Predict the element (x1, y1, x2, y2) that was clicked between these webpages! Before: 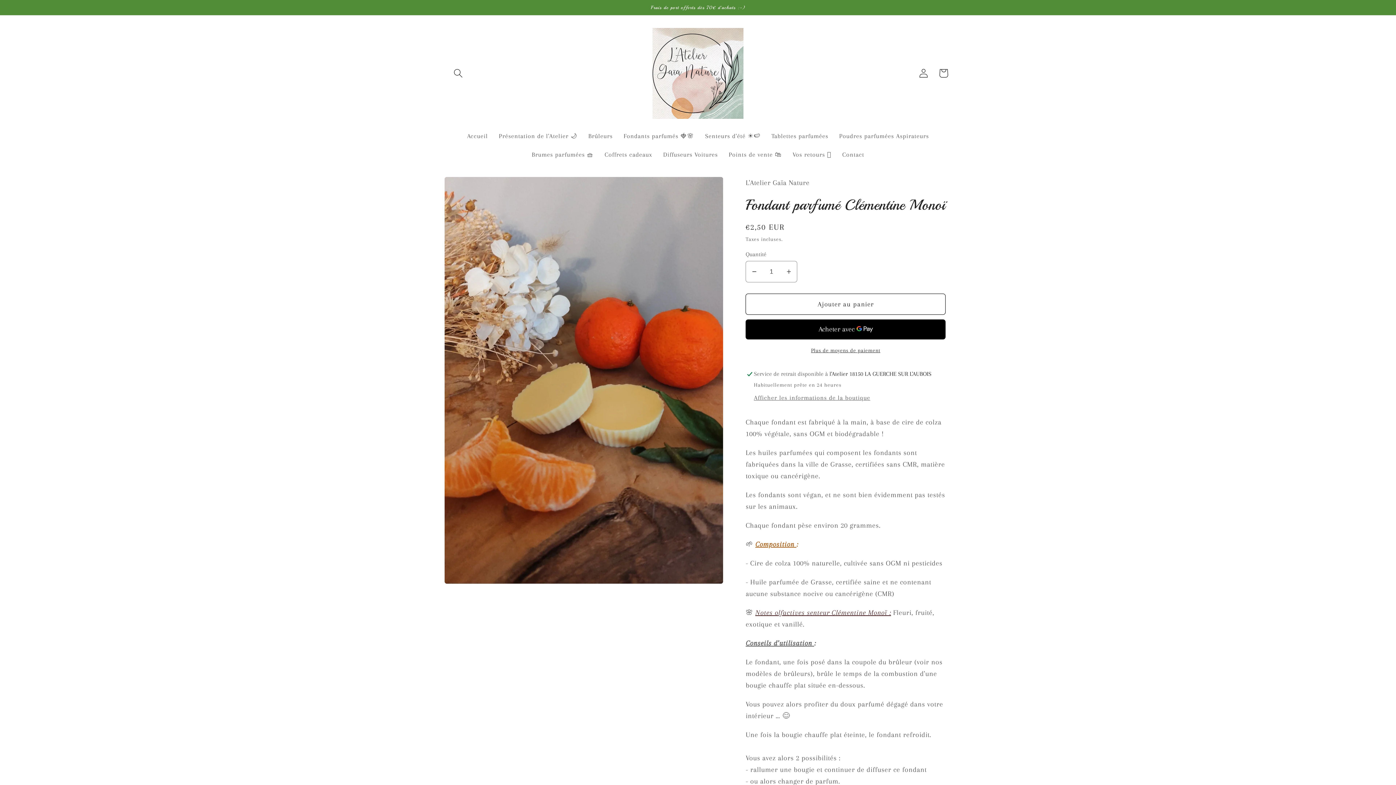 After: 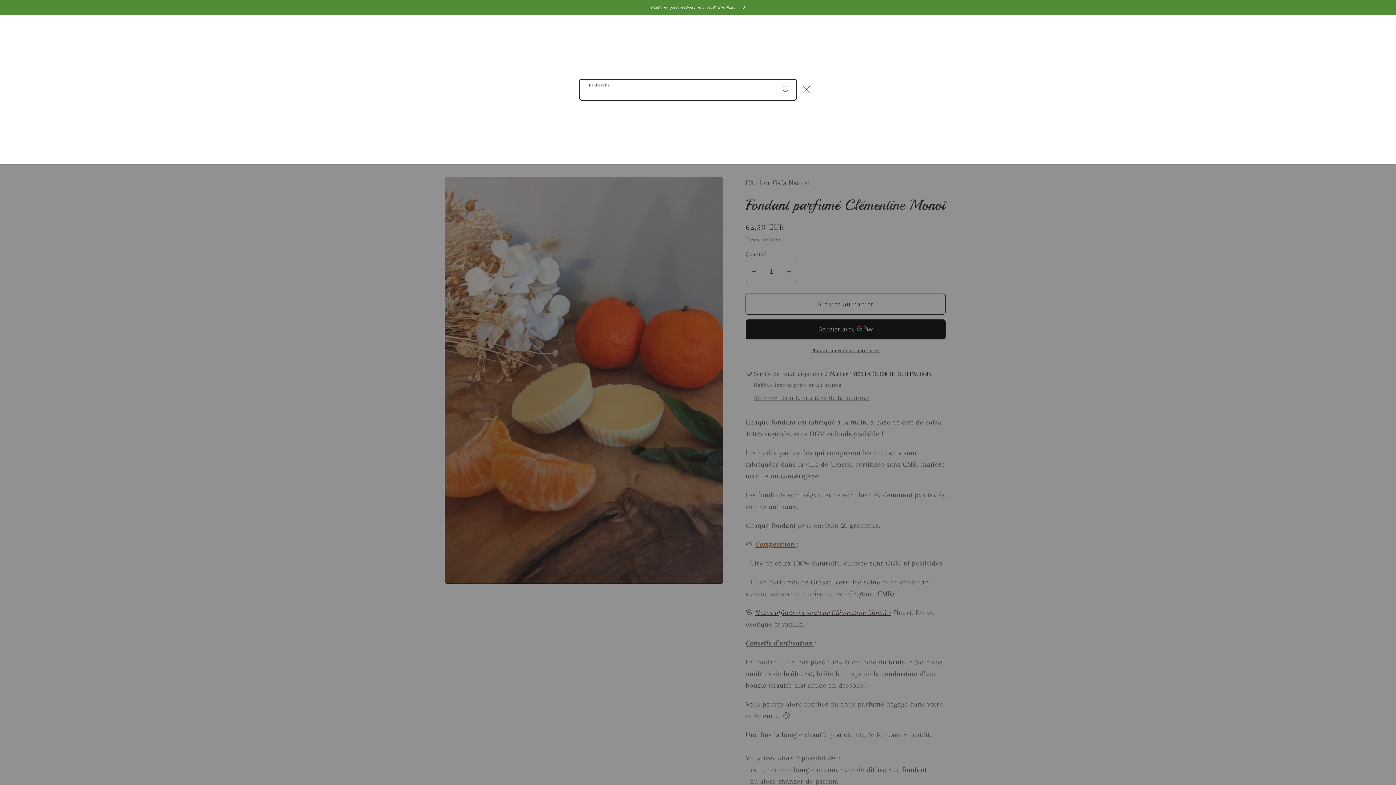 Action: bbox: (448, 63, 468, 83) label: Recherche